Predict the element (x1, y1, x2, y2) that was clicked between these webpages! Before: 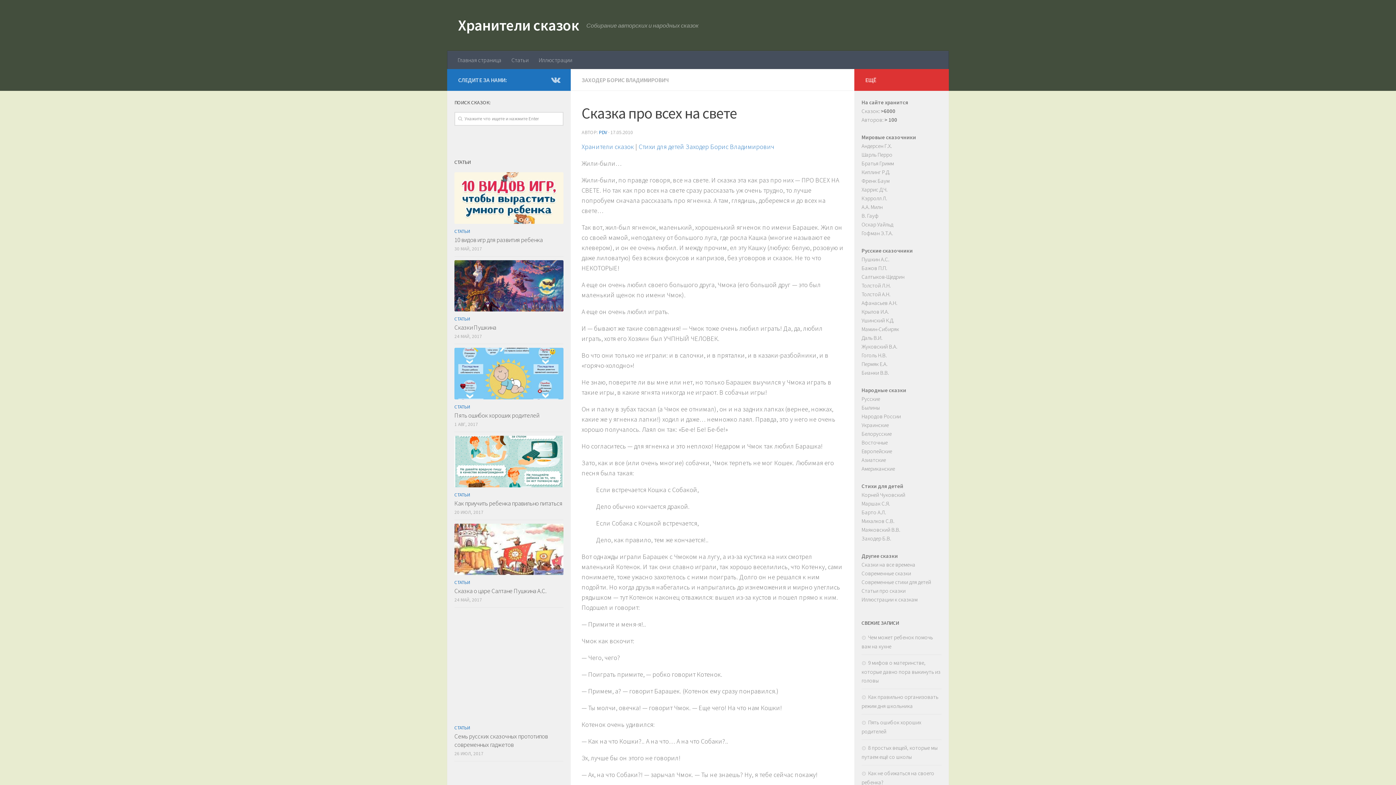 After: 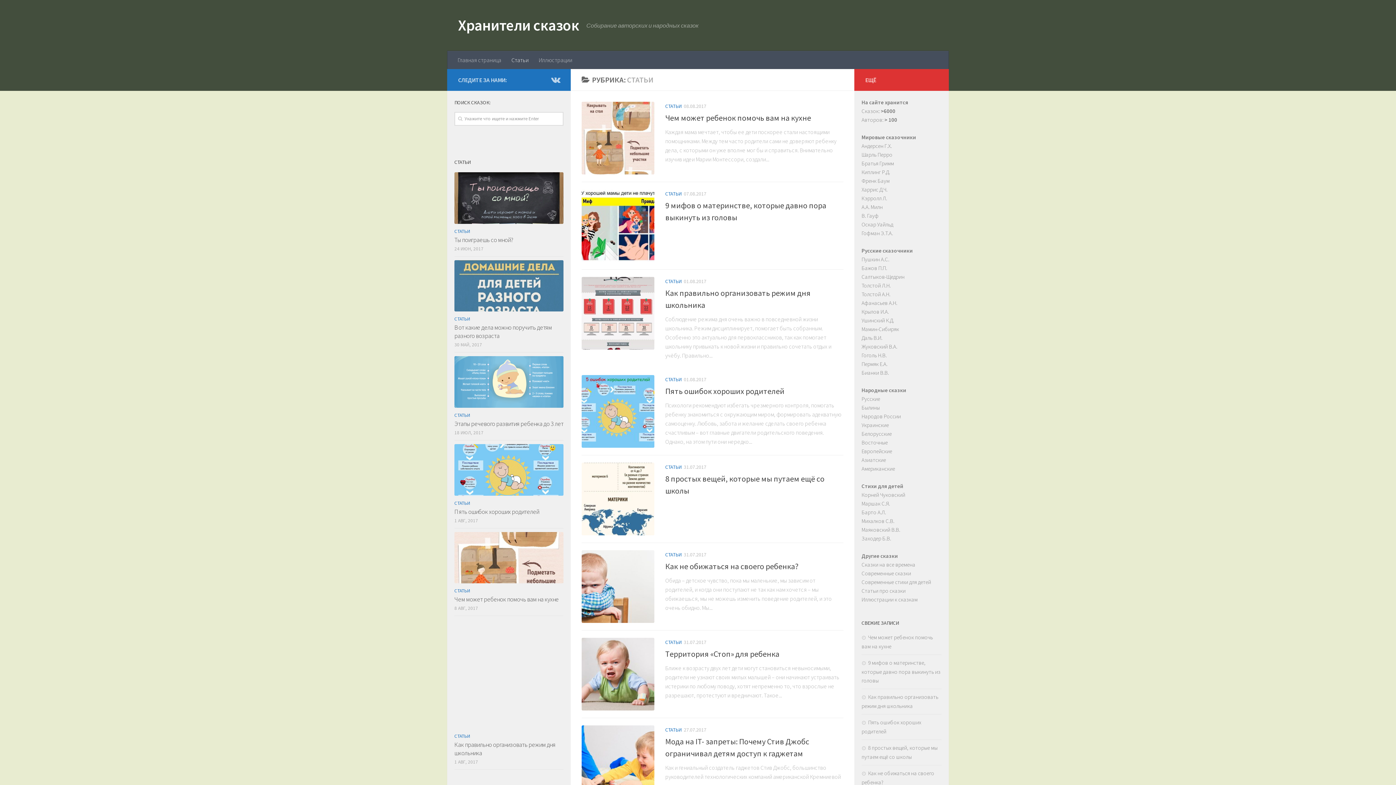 Action: label: СТАТЬИ bbox: (454, 491, 470, 498)